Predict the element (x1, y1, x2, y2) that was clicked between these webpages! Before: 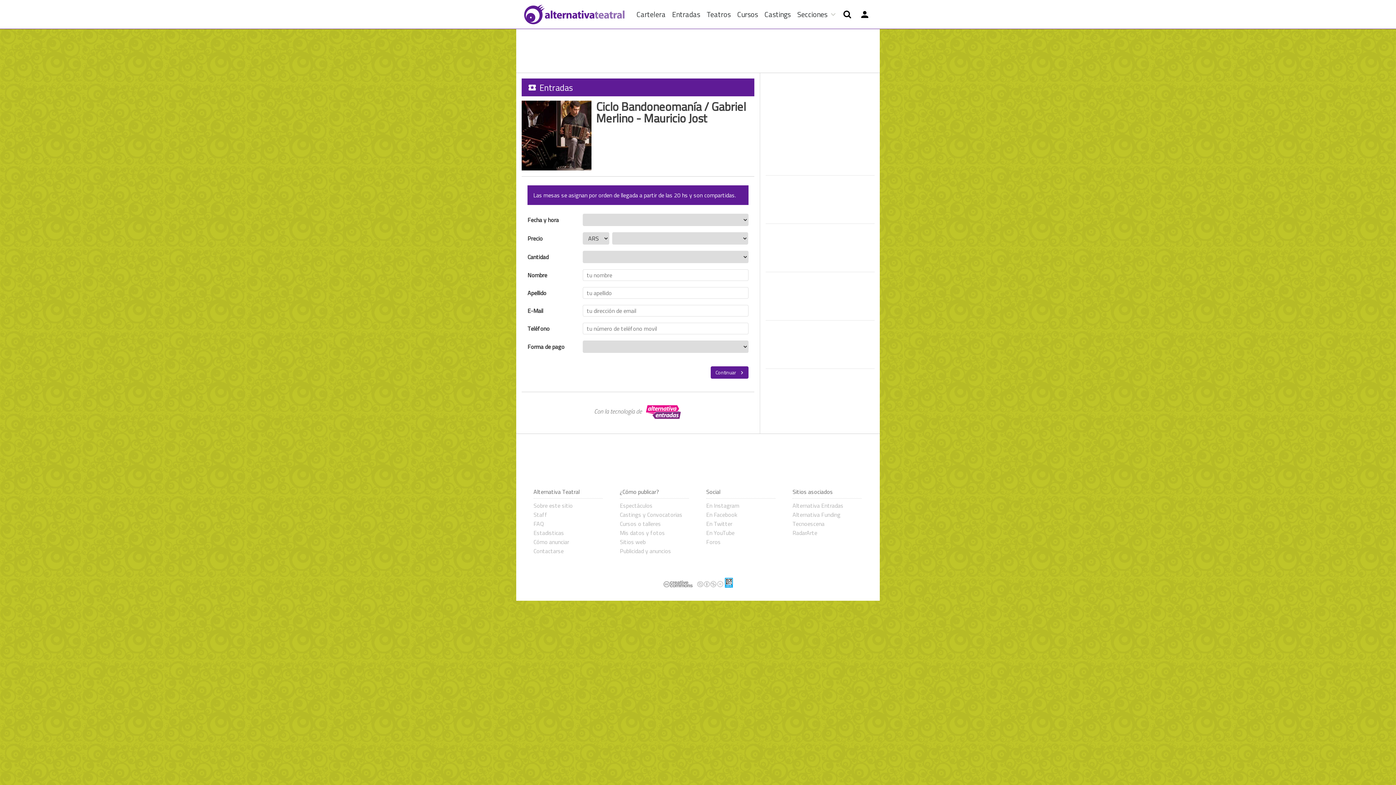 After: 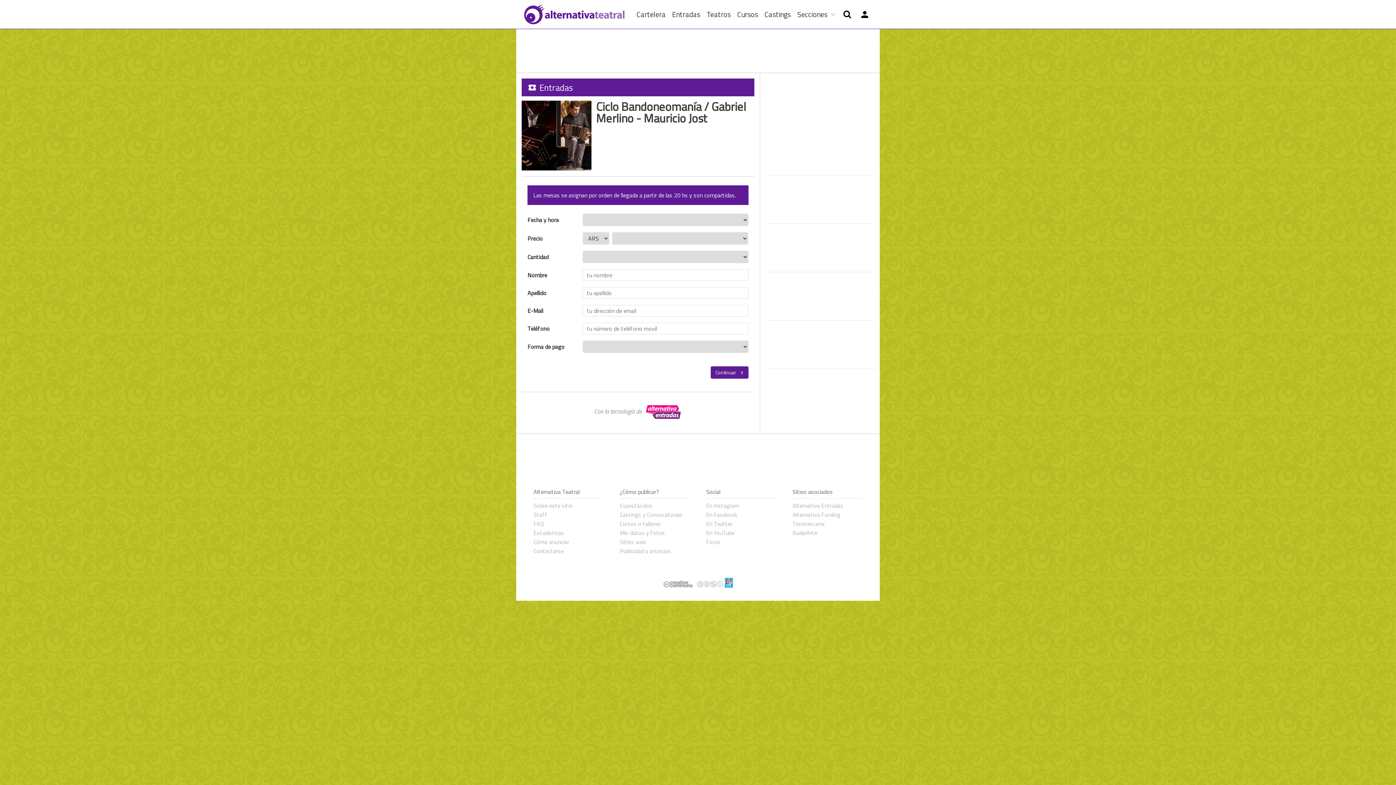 Action: label: En Instagram bbox: (706, 501, 739, 510)